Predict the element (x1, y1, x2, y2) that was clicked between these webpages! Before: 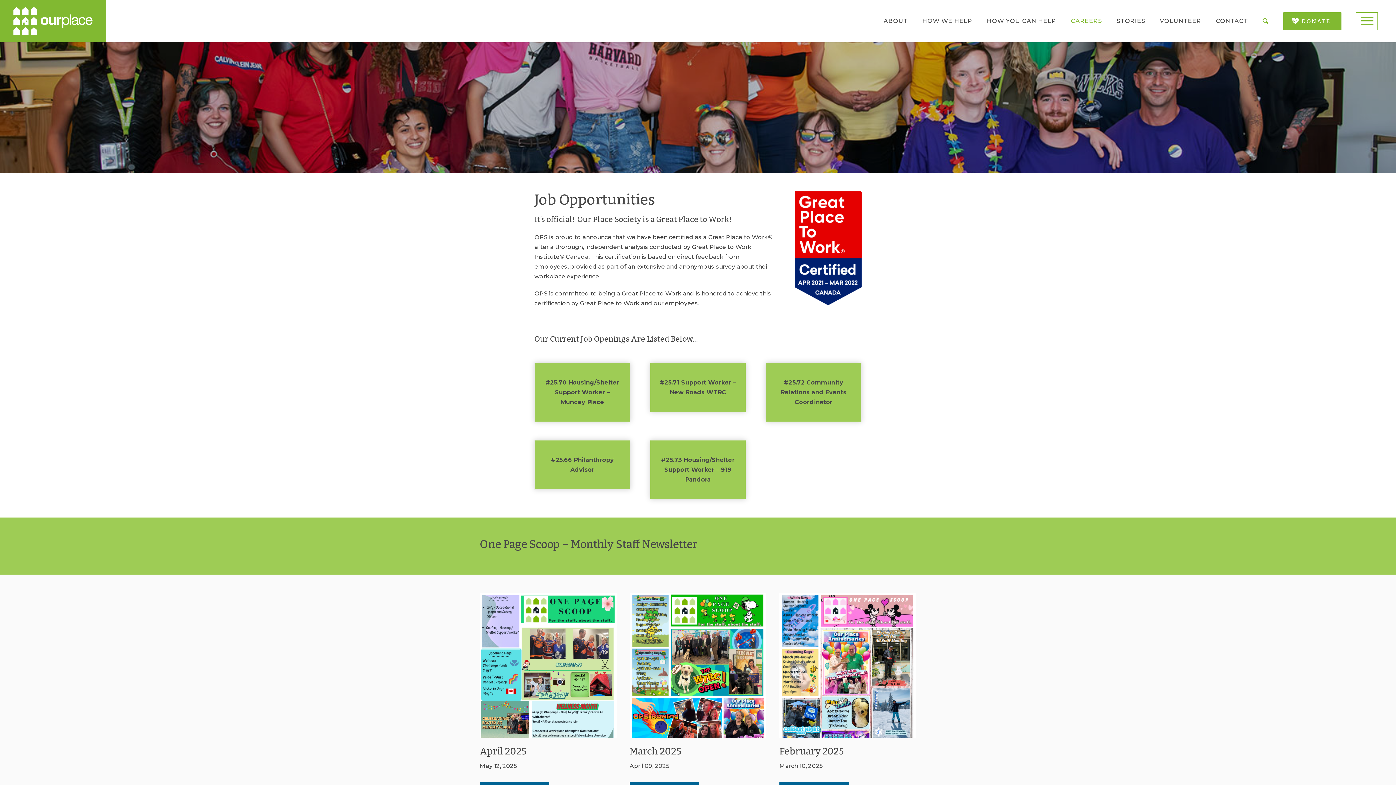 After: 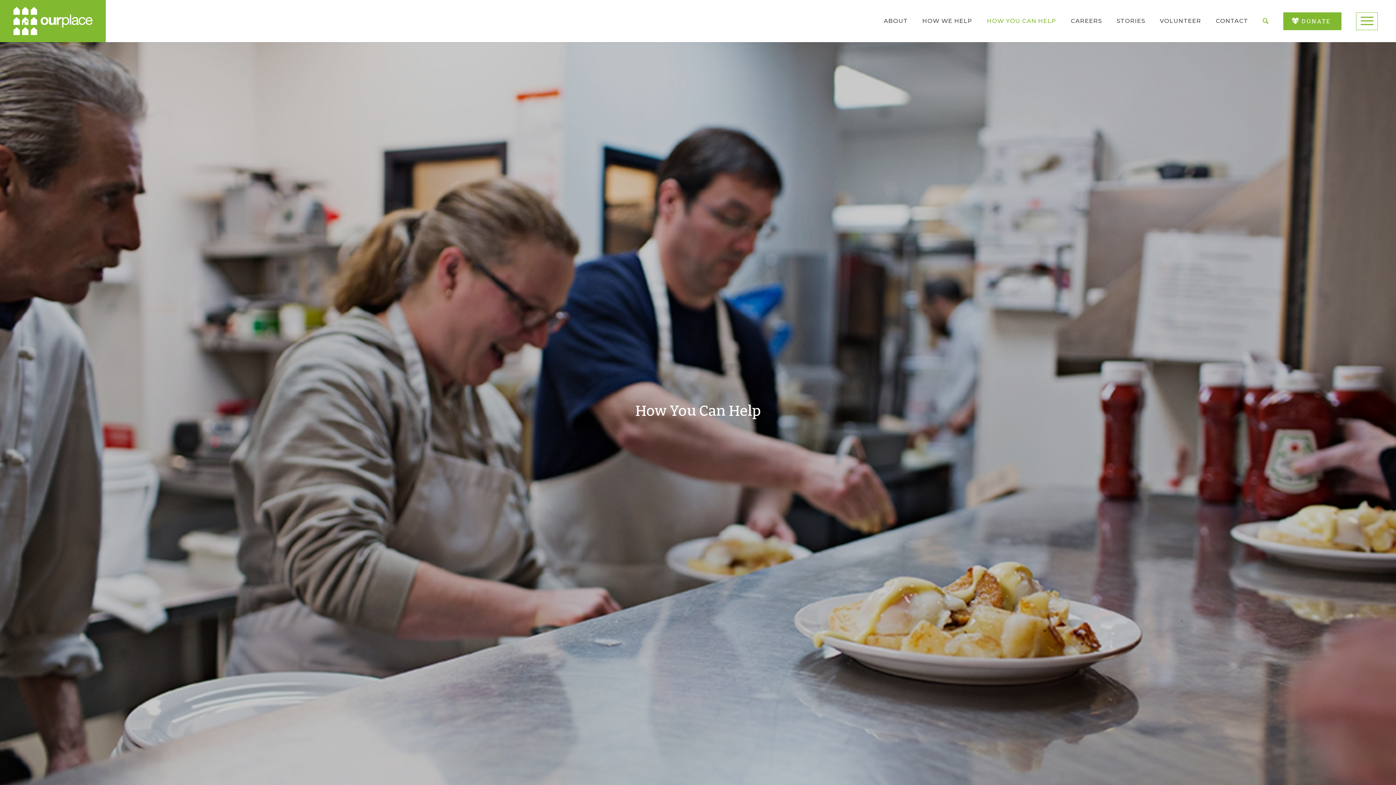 Action: label: HOW YOU CAN HELP bbox: (987, 17, 1056, 24)